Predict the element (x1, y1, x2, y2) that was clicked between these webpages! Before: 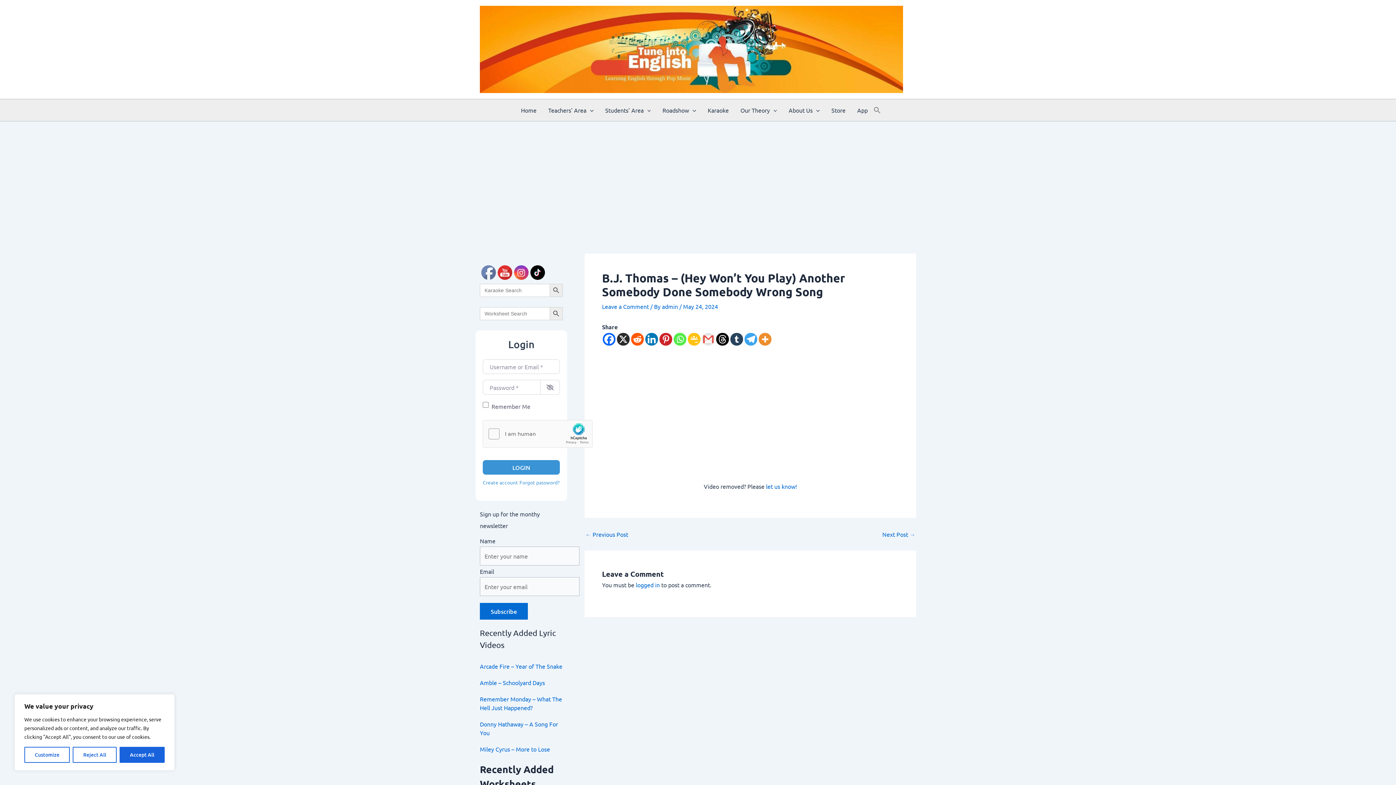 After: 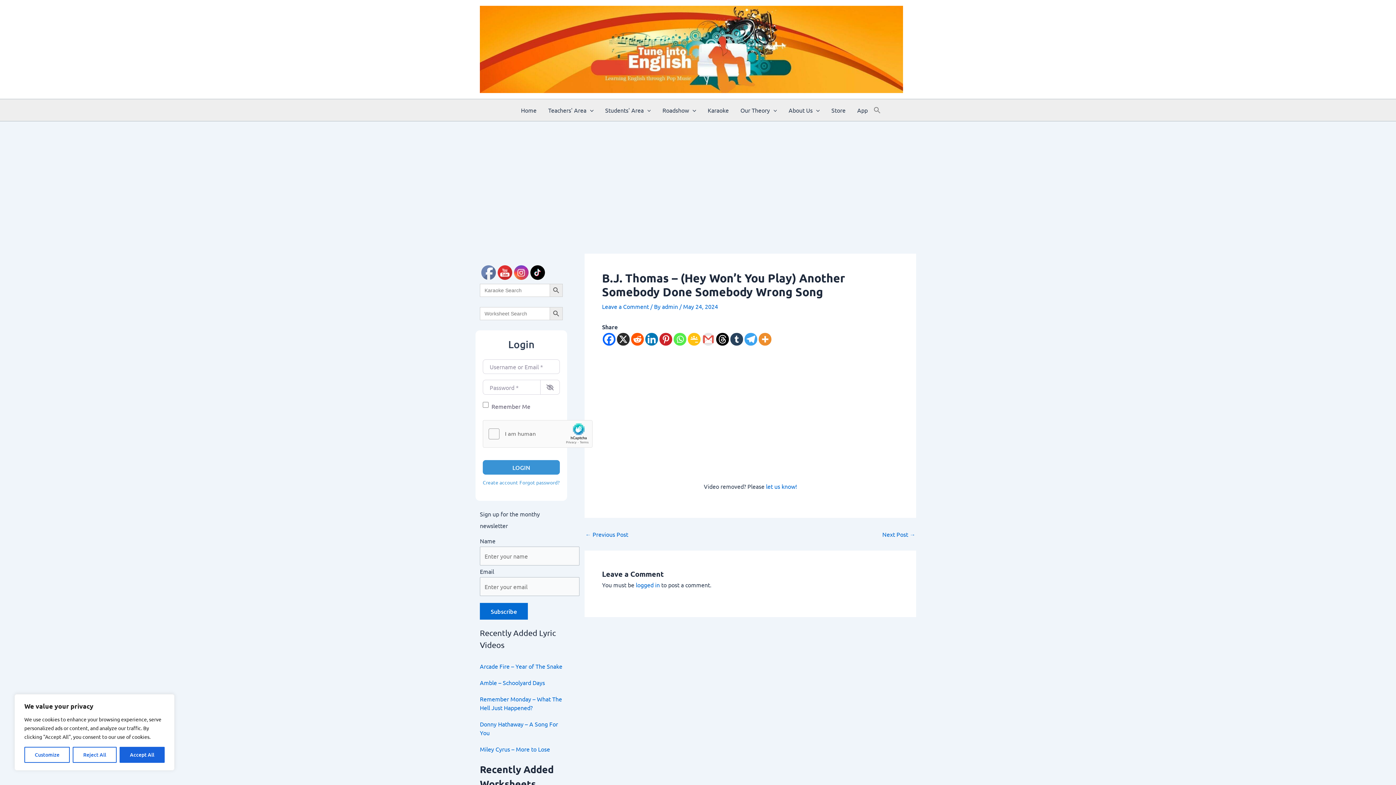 Action: bbox: (688, 333, 700, 345) label: Google Classroom